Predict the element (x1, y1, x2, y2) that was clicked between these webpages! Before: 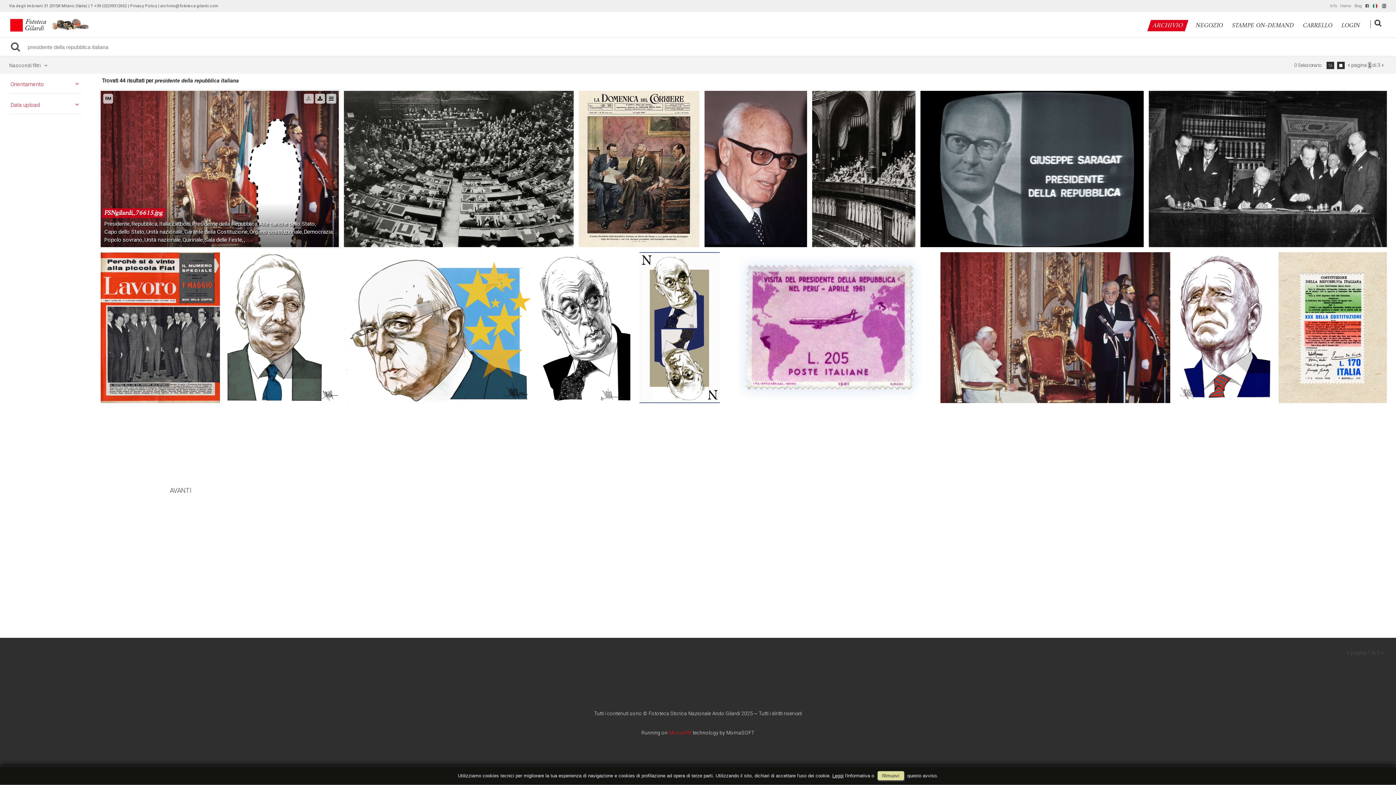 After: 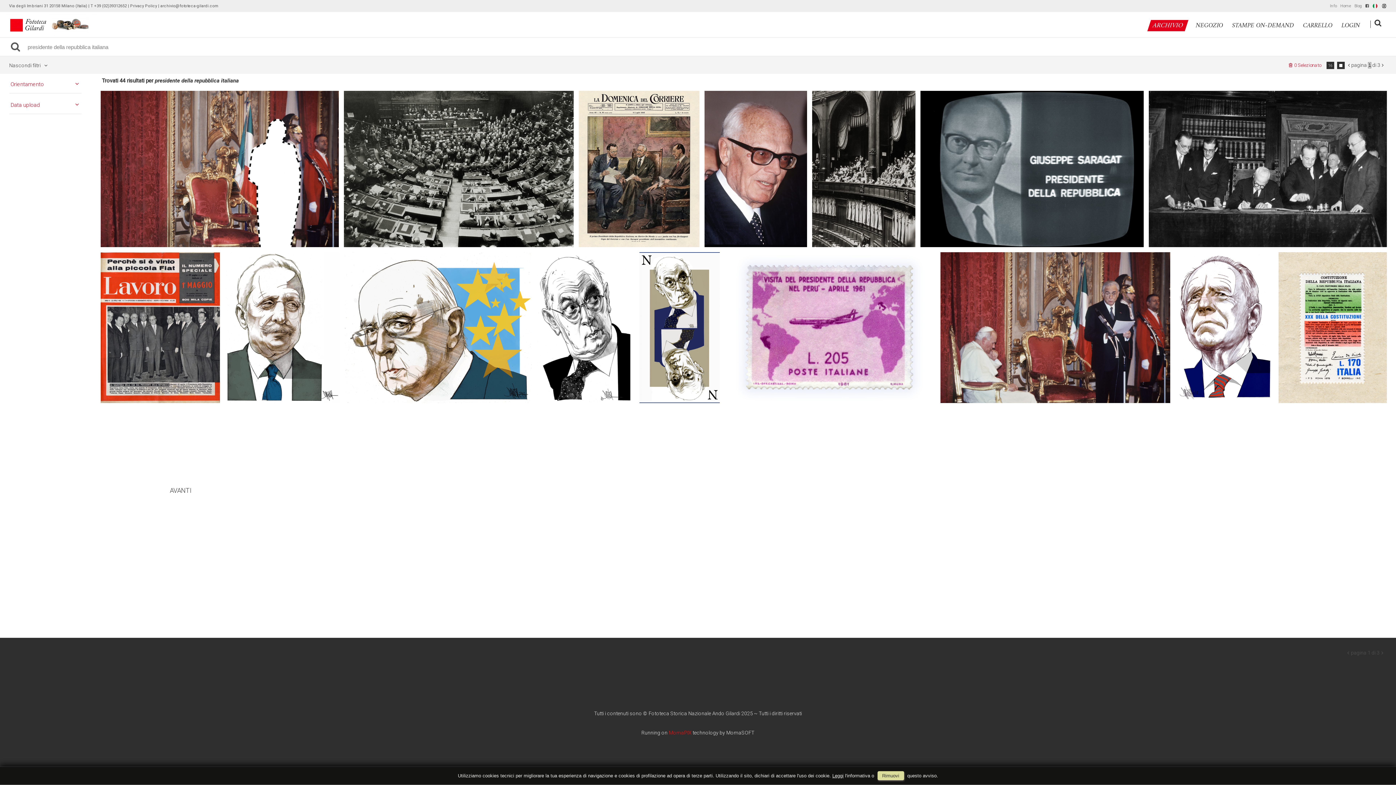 Action: bbox: (1289, 62, 1321, 68) label: 0 Selezionato